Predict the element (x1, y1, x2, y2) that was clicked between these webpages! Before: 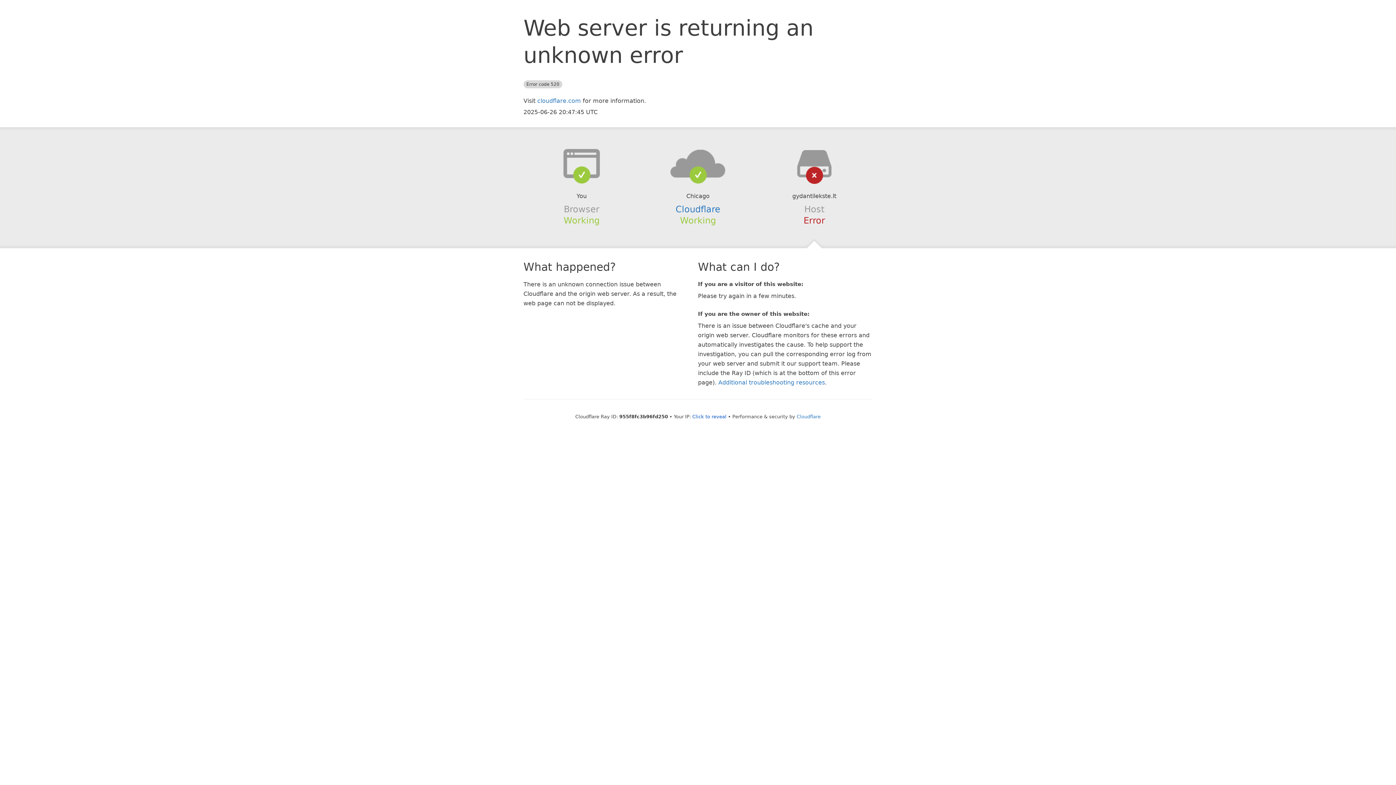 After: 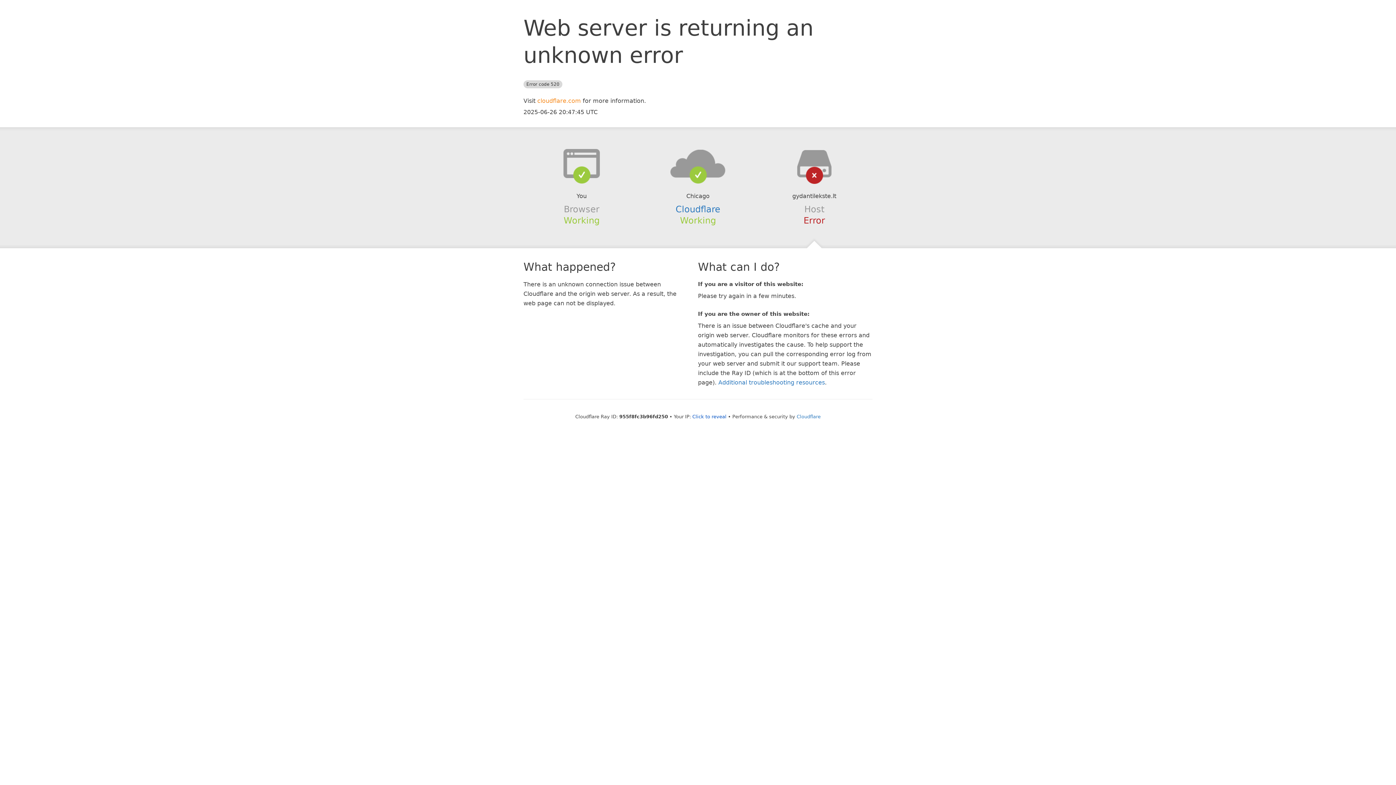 Action: label: cloudflare.com bbox: (537, 97, 581, 104)